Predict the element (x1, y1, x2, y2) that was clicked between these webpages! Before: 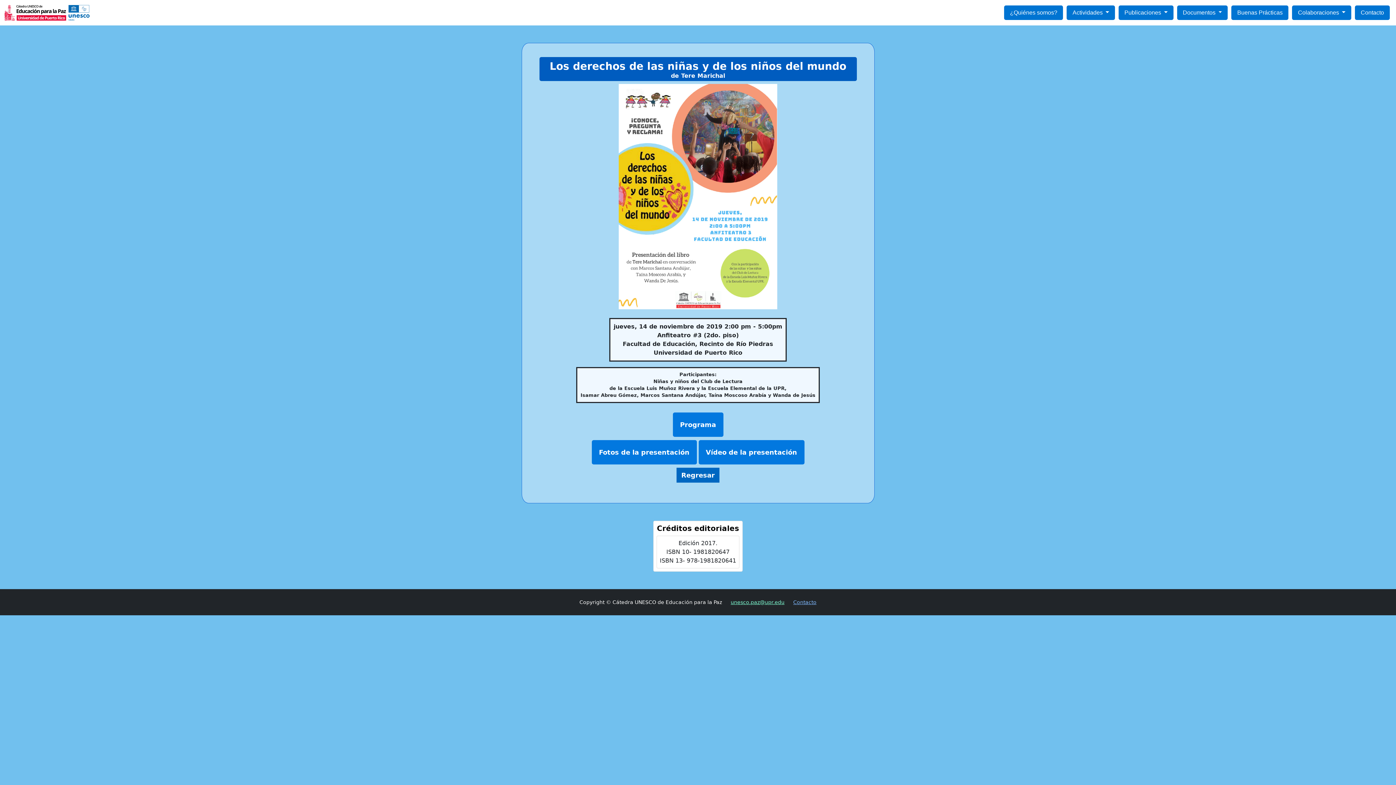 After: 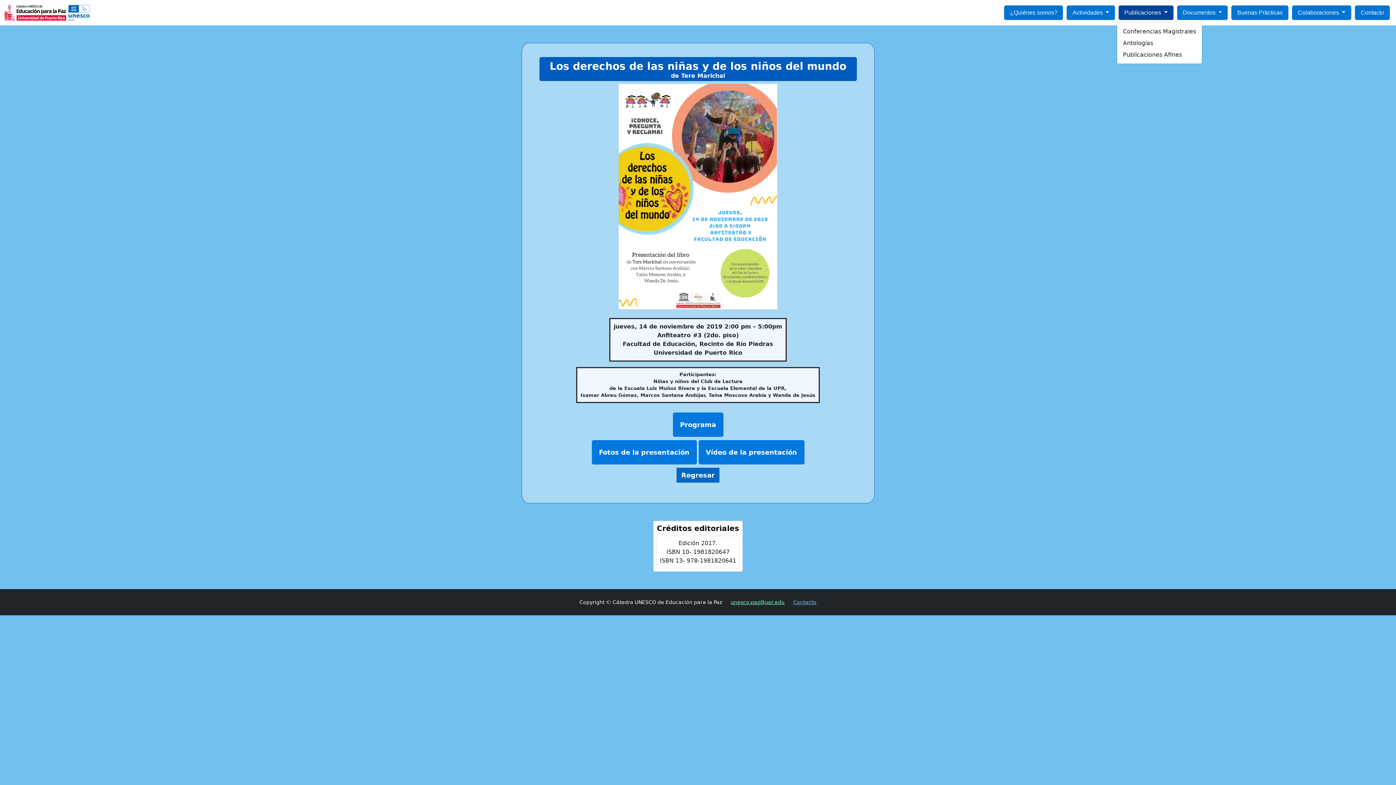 Action: bbox: (1118, 5, 1173, 20) label: Publicaciones 